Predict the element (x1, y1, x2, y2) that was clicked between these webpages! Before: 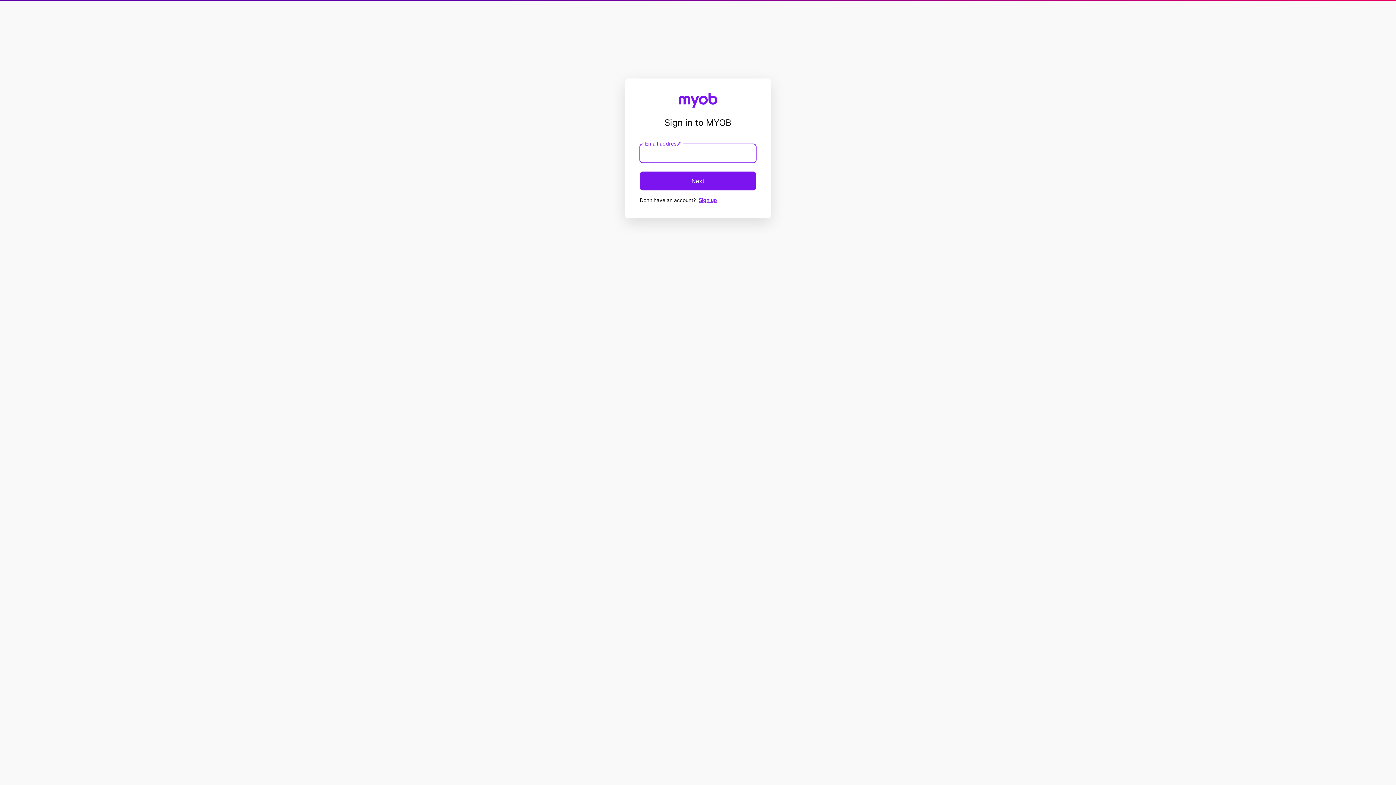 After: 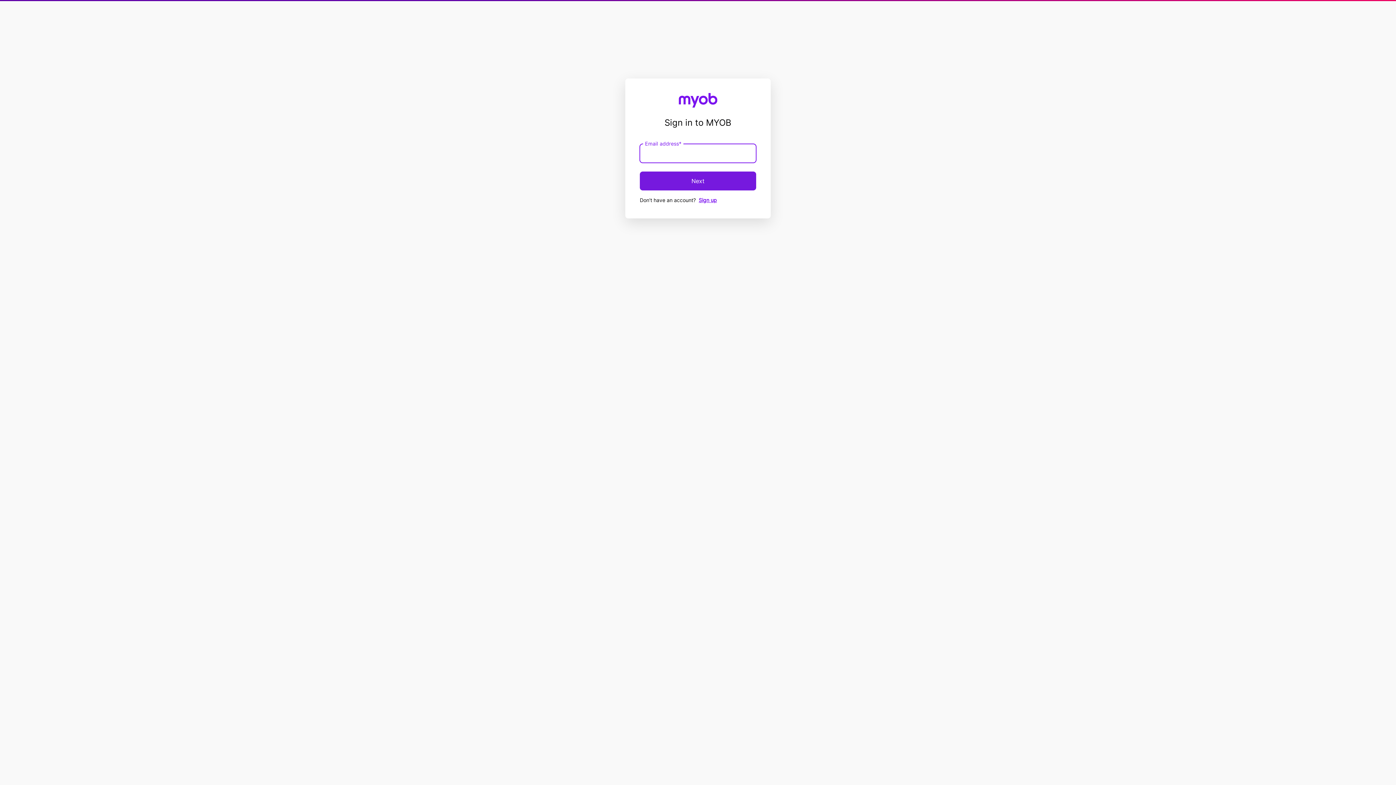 Action: label: Next bbox: (640, 171, 756, 190)